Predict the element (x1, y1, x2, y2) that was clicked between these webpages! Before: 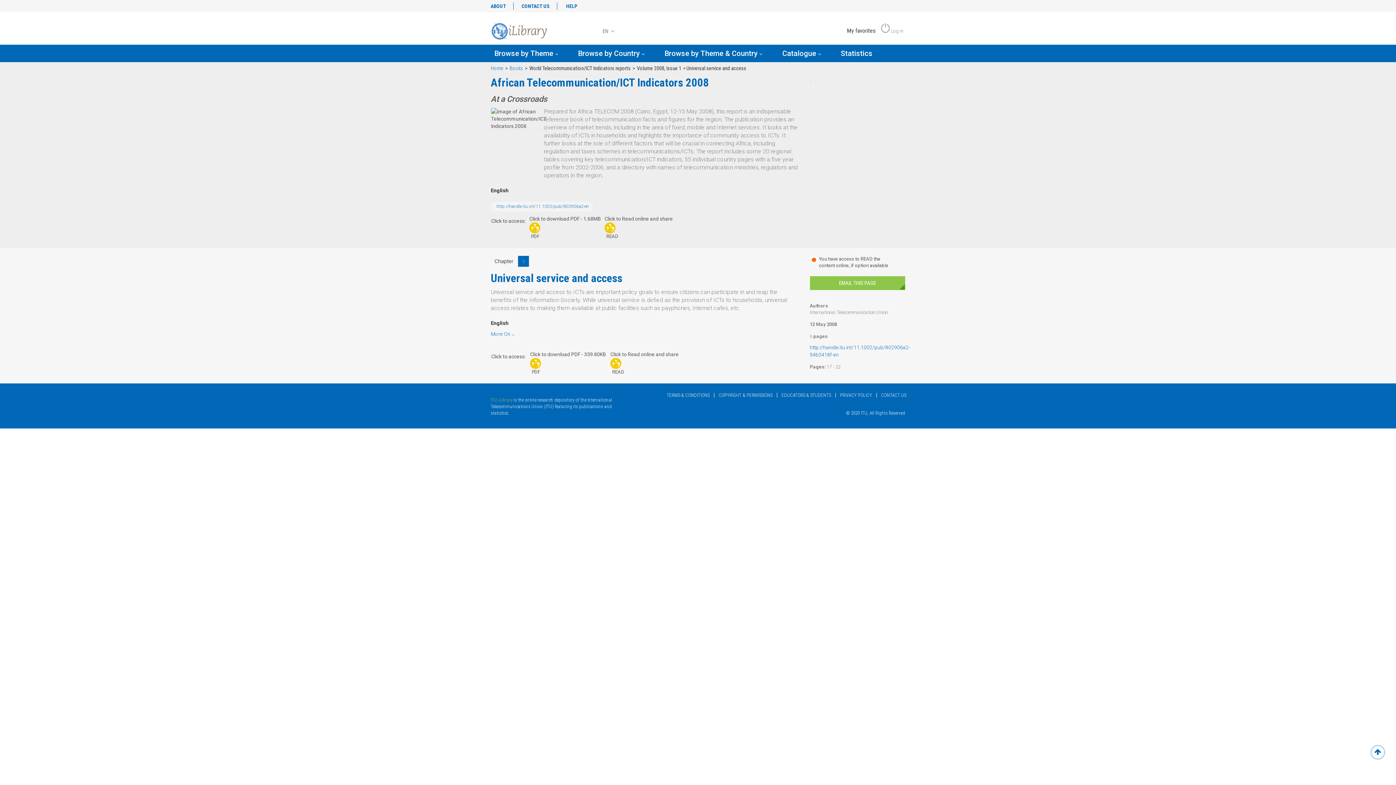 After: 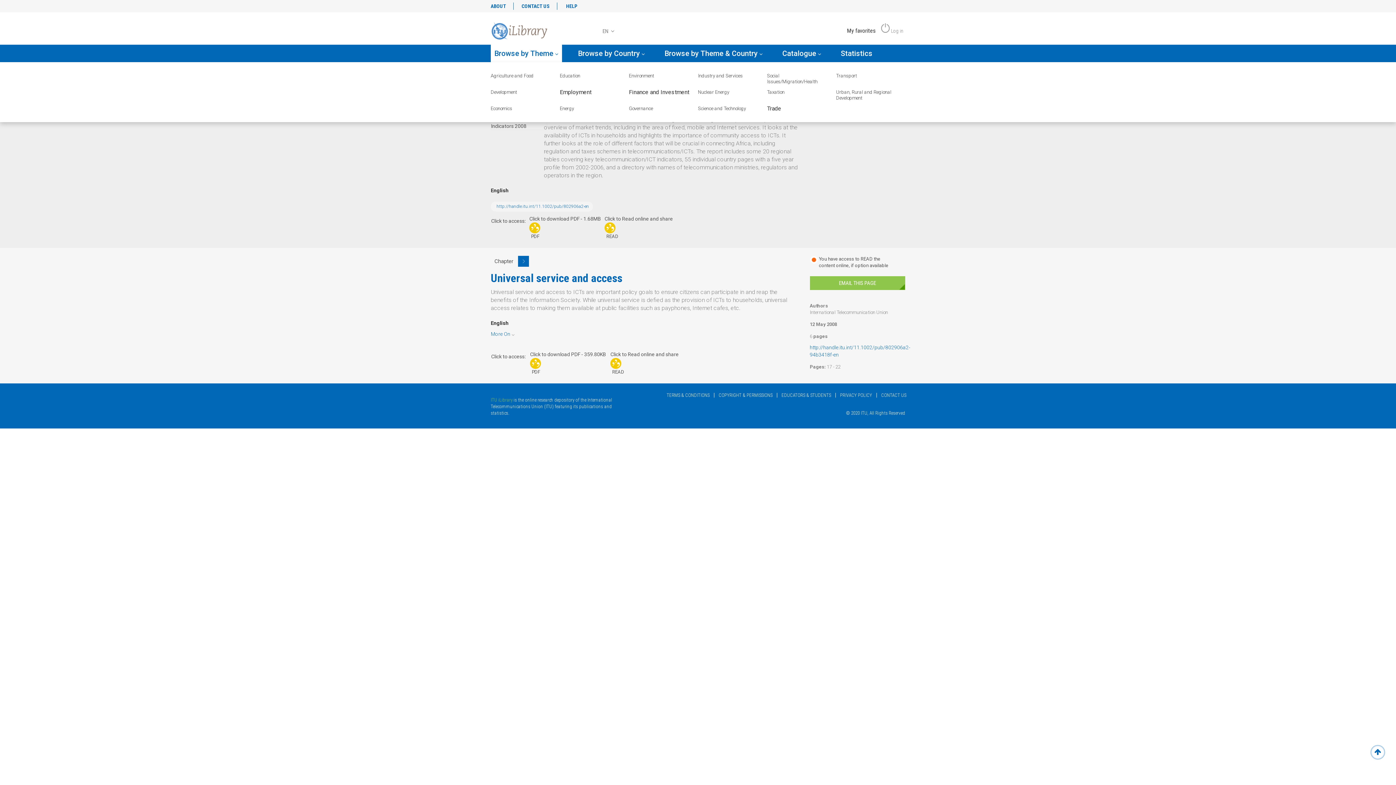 Action: bbox: (490, 44, 562, 62) label: Browse by Theme 